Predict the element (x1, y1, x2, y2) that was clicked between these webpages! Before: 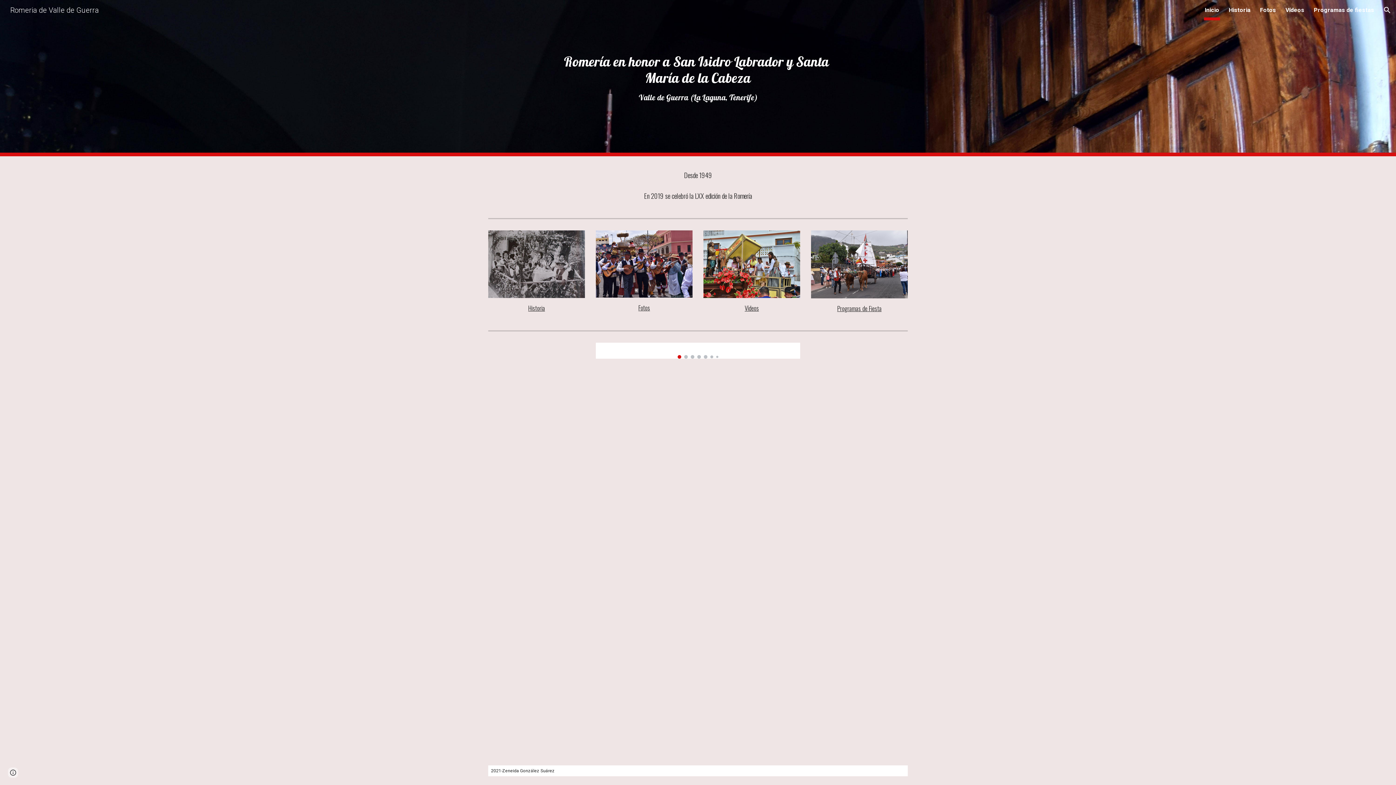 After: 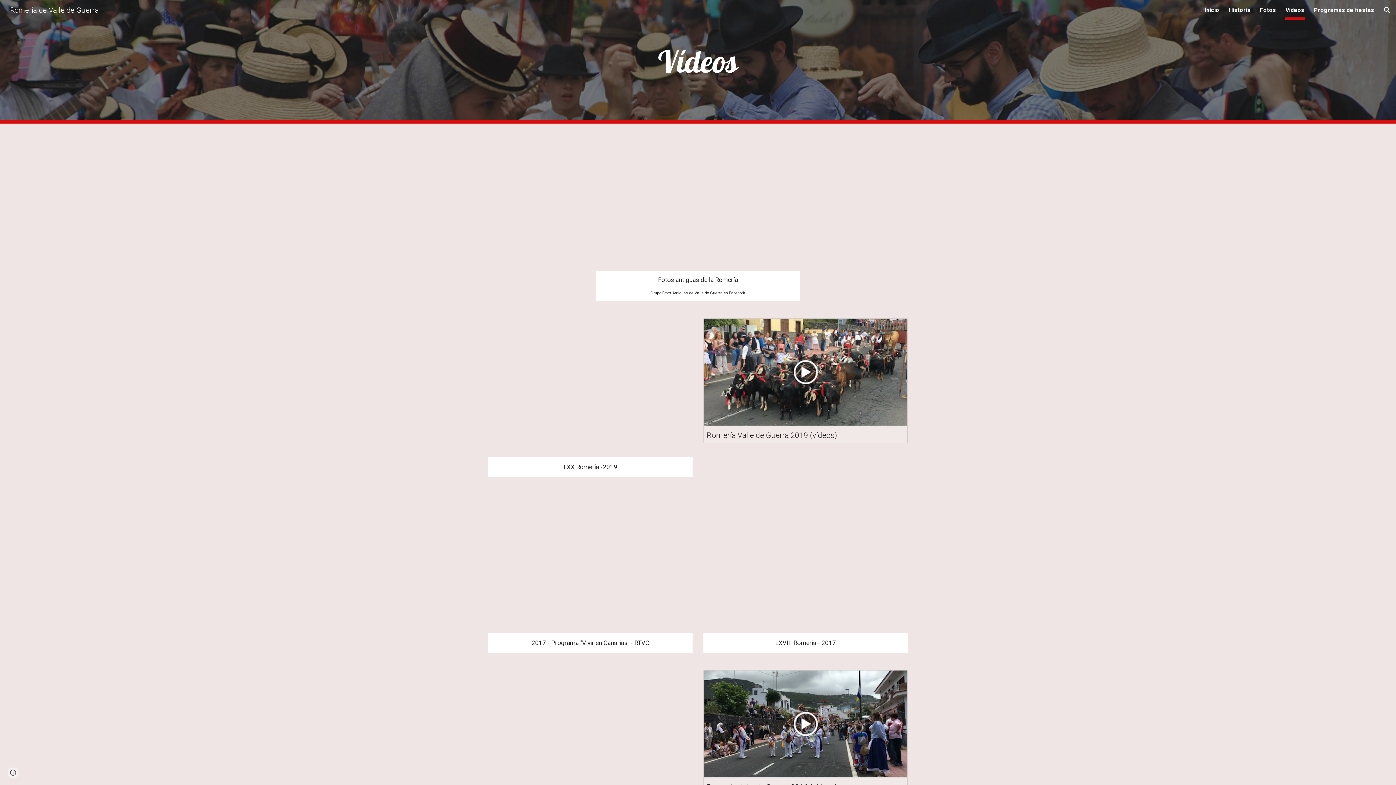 Action: bbox: (744, 303, 759, 312) label: Vídeos